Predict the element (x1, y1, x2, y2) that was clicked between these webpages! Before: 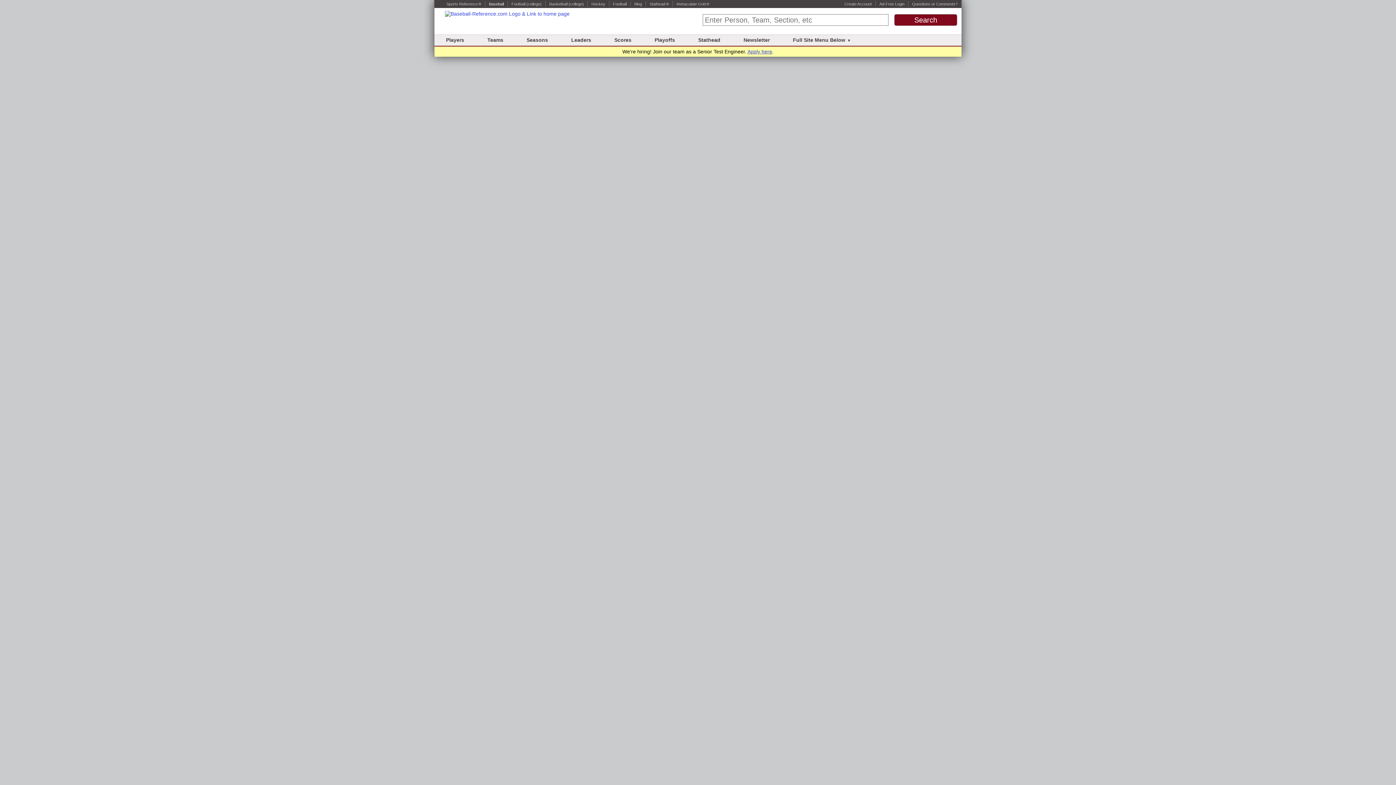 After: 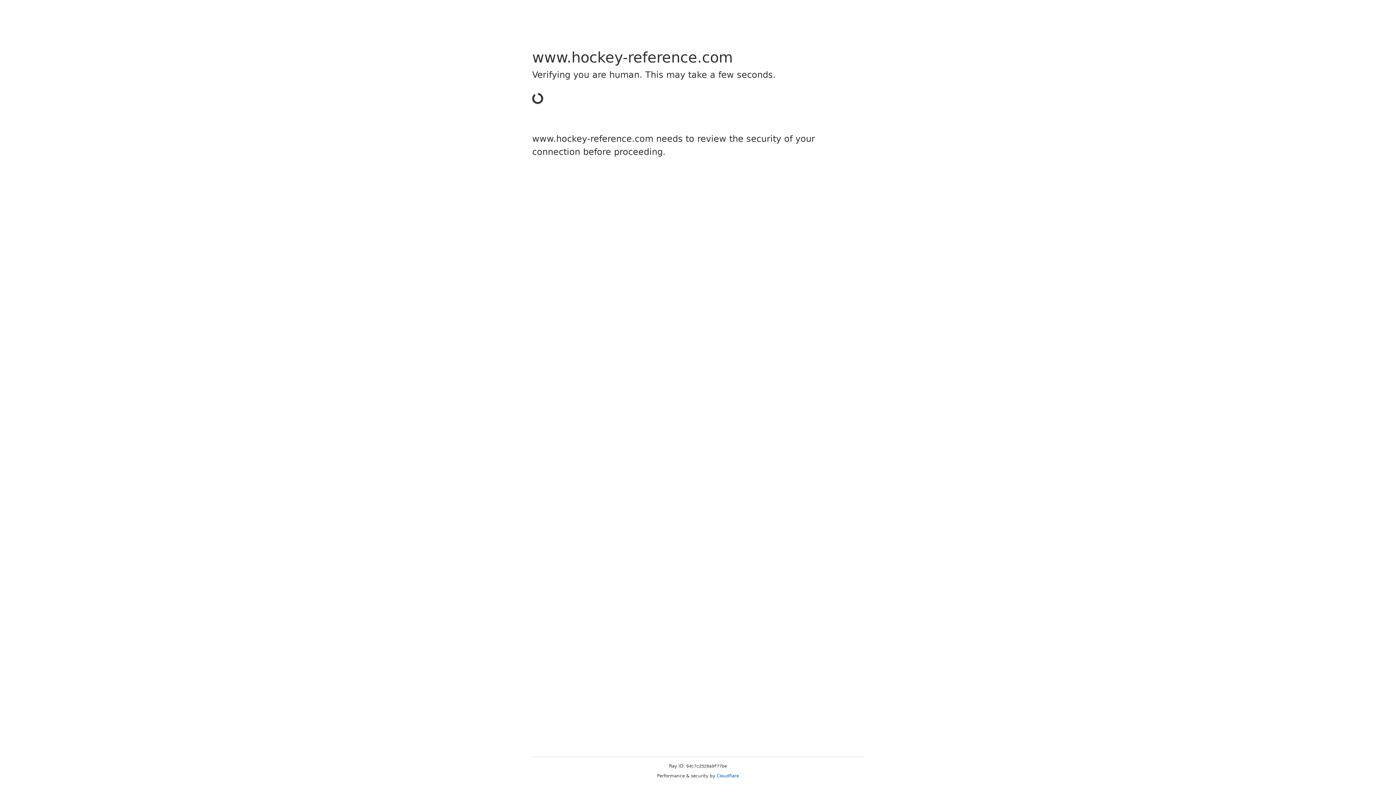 Action: label: Hockey bbox: (591, 1, 605, 6)